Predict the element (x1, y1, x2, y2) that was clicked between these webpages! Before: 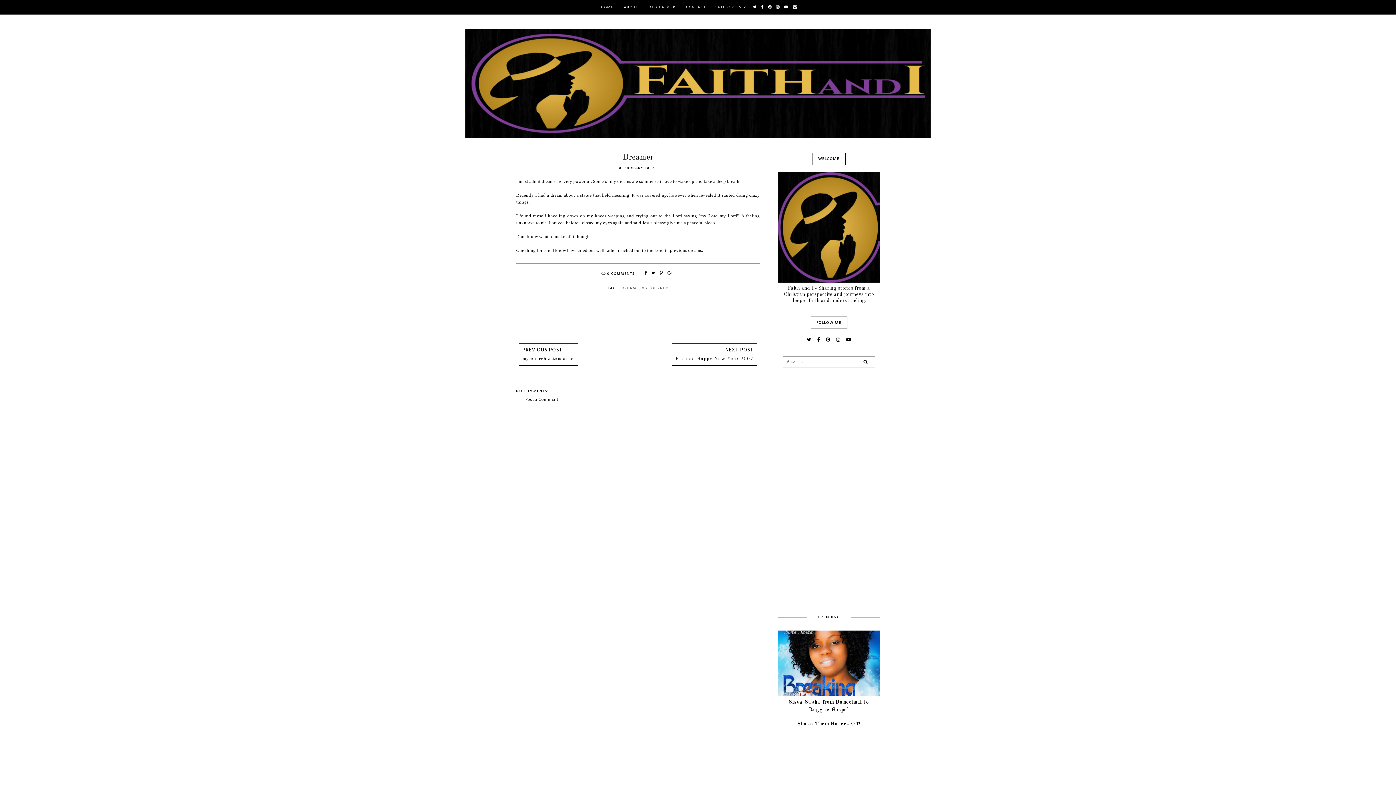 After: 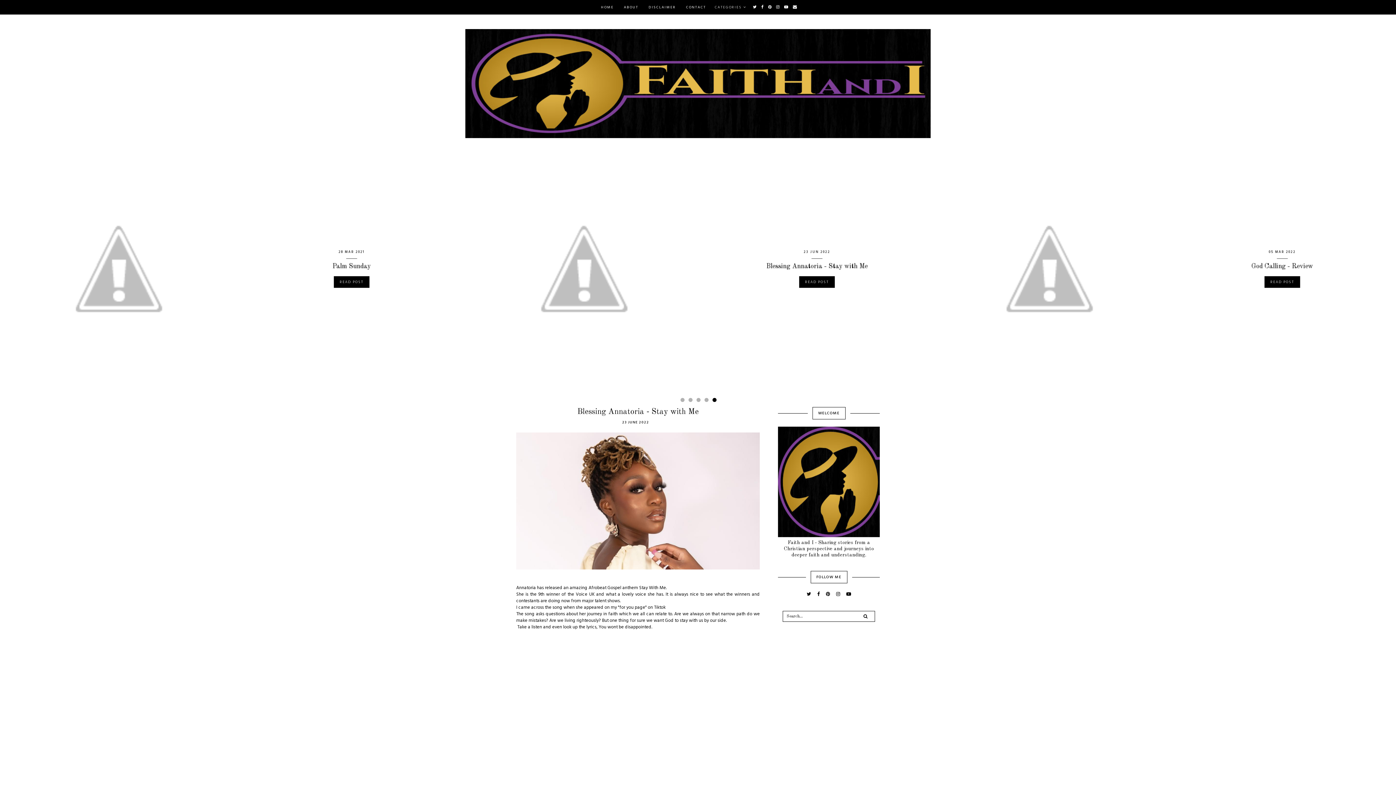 Action: label: CATEGORIES bbox: (714, 4, 746, 10)